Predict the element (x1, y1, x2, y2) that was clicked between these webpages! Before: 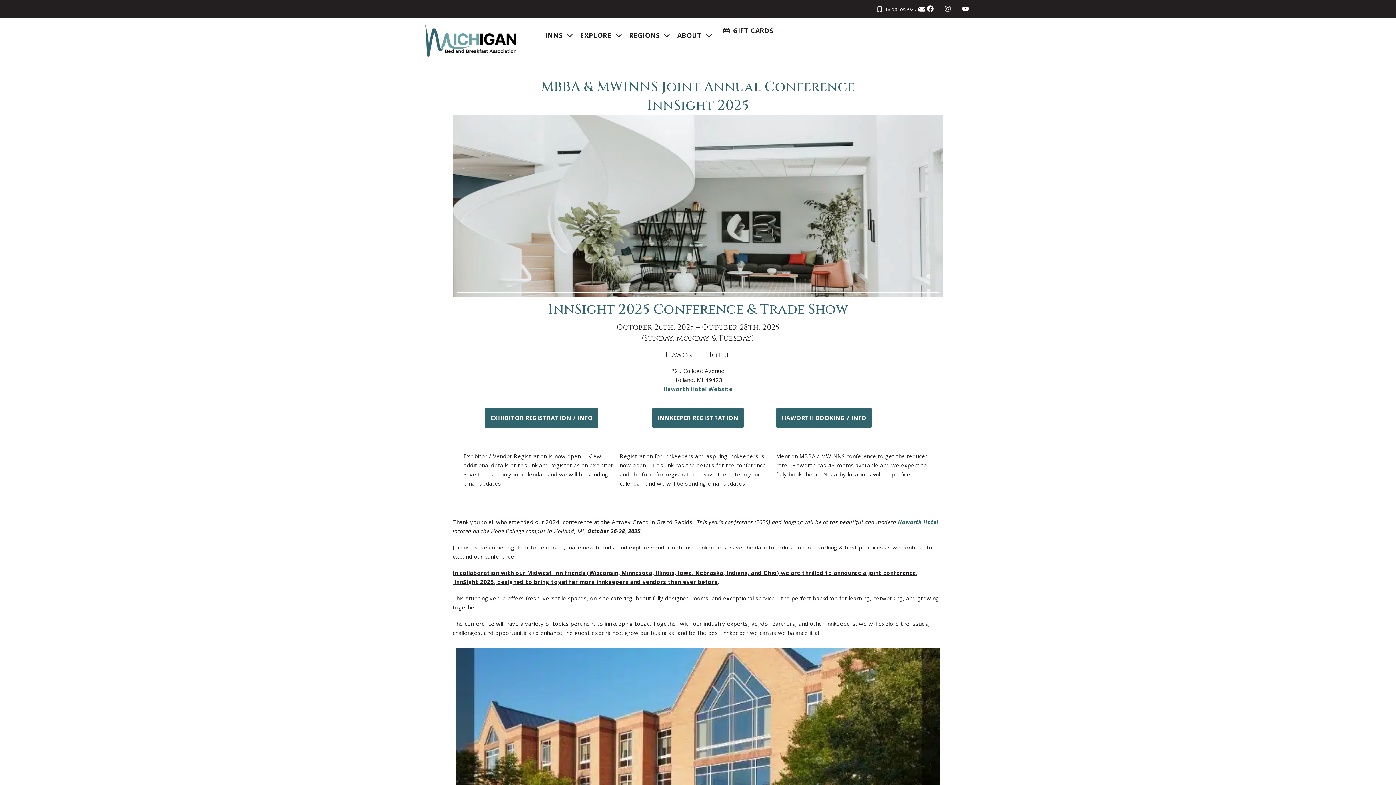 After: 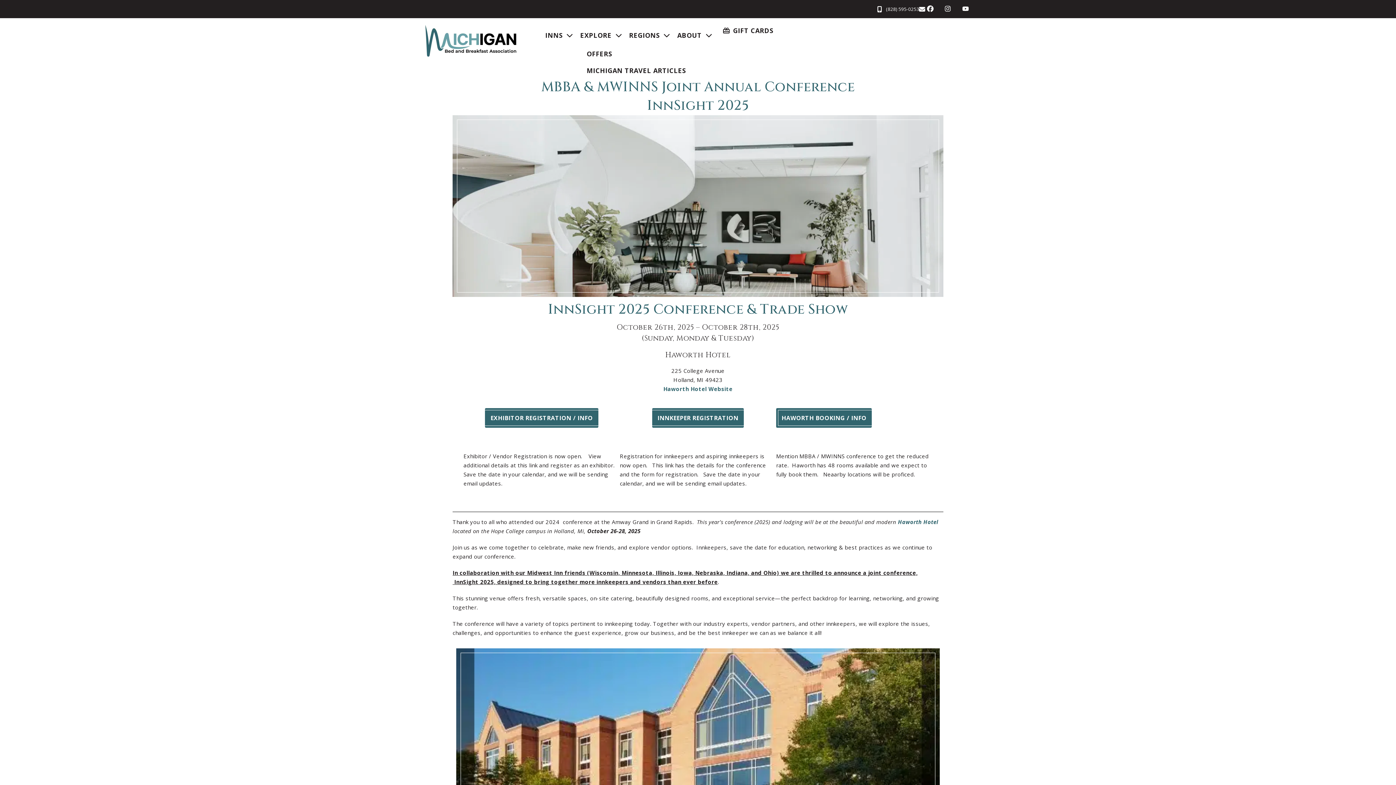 Action: bbox: (576, 25, 625, 45) label: EXPLORE